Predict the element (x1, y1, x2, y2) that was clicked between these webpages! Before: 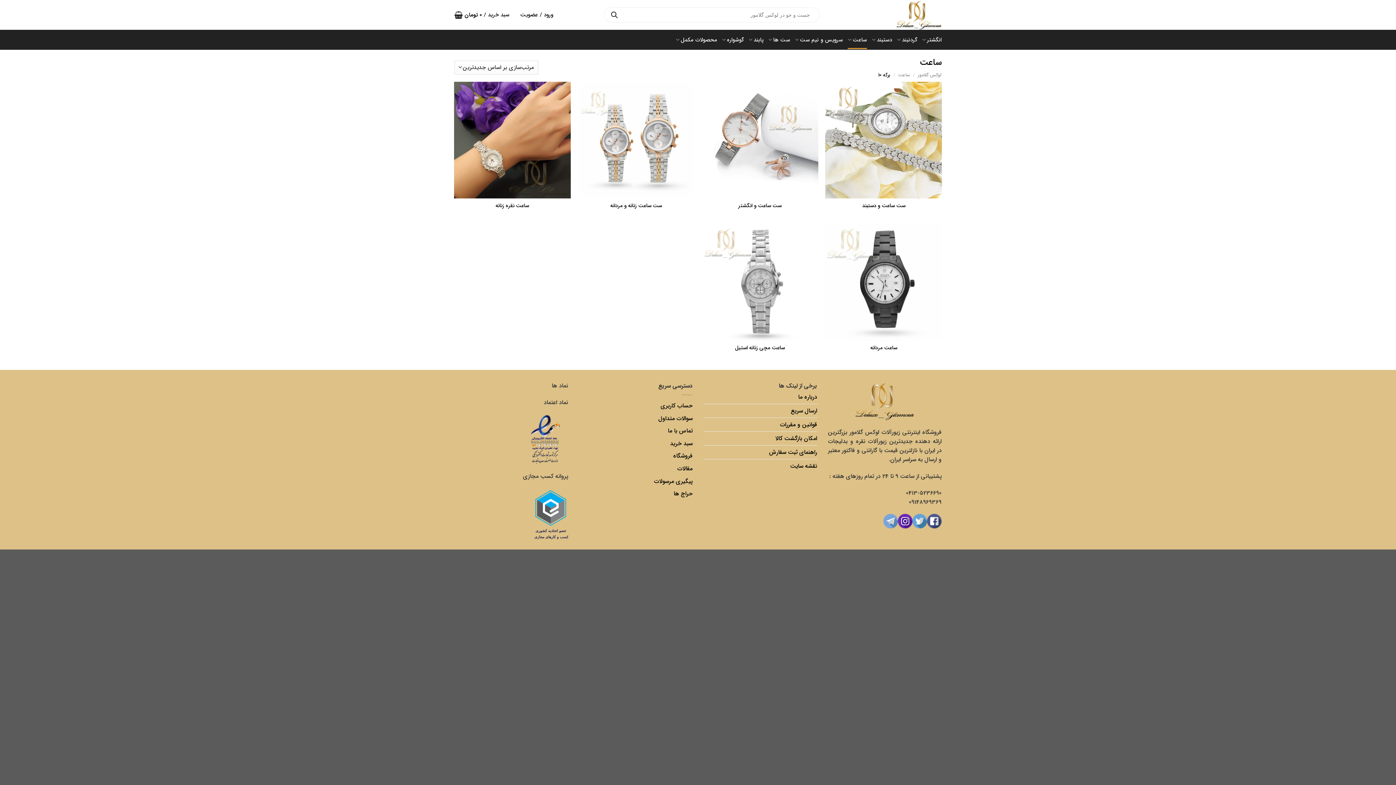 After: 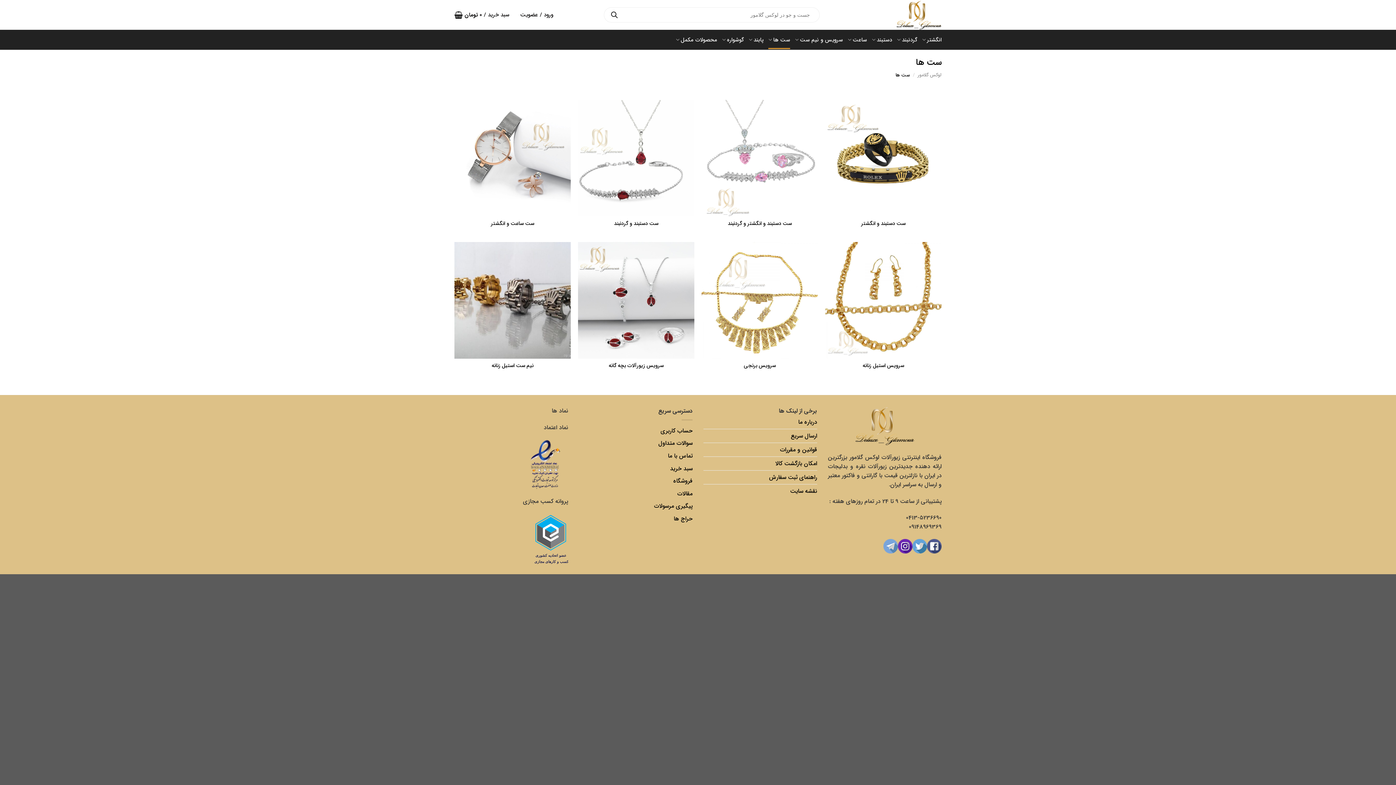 Action: label: ست ها bbox: (768, 30, 790, 48)